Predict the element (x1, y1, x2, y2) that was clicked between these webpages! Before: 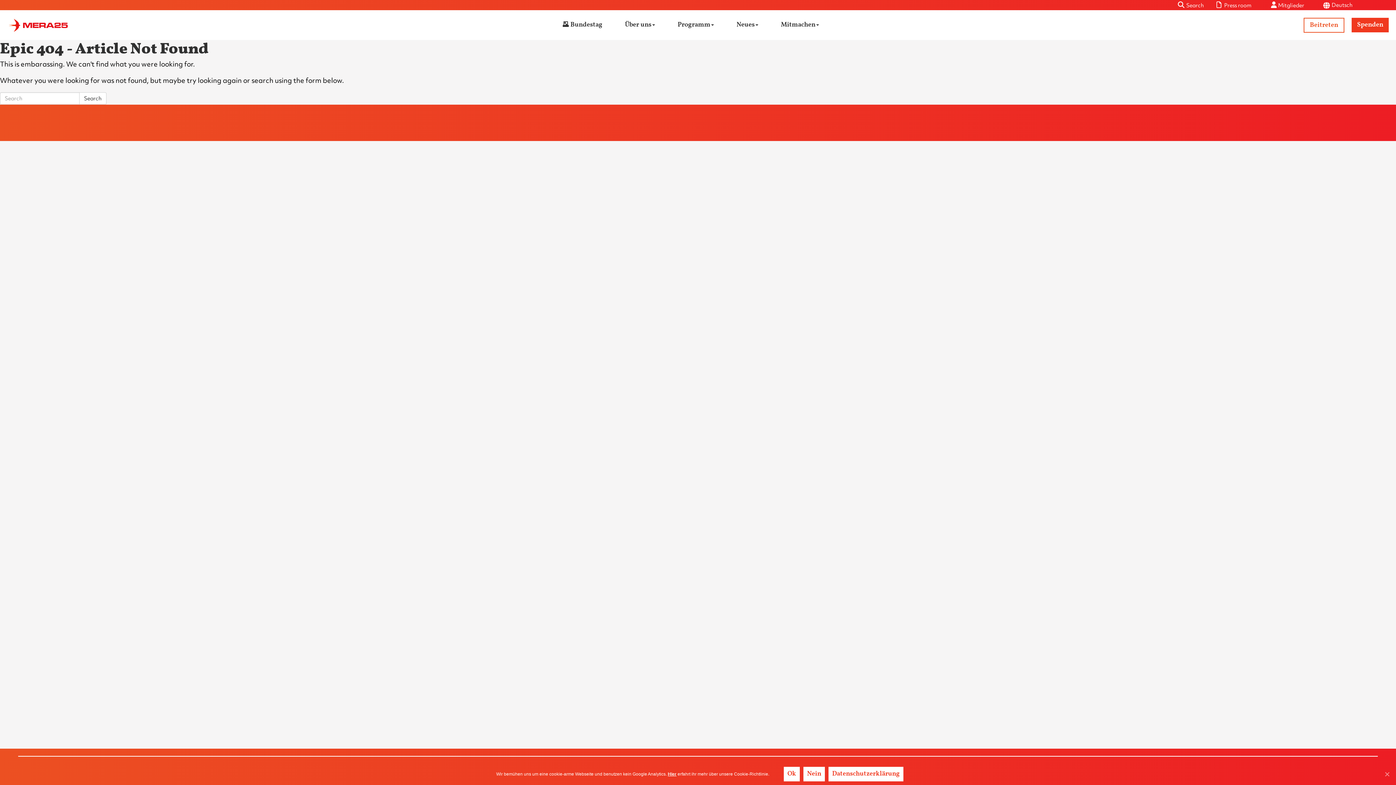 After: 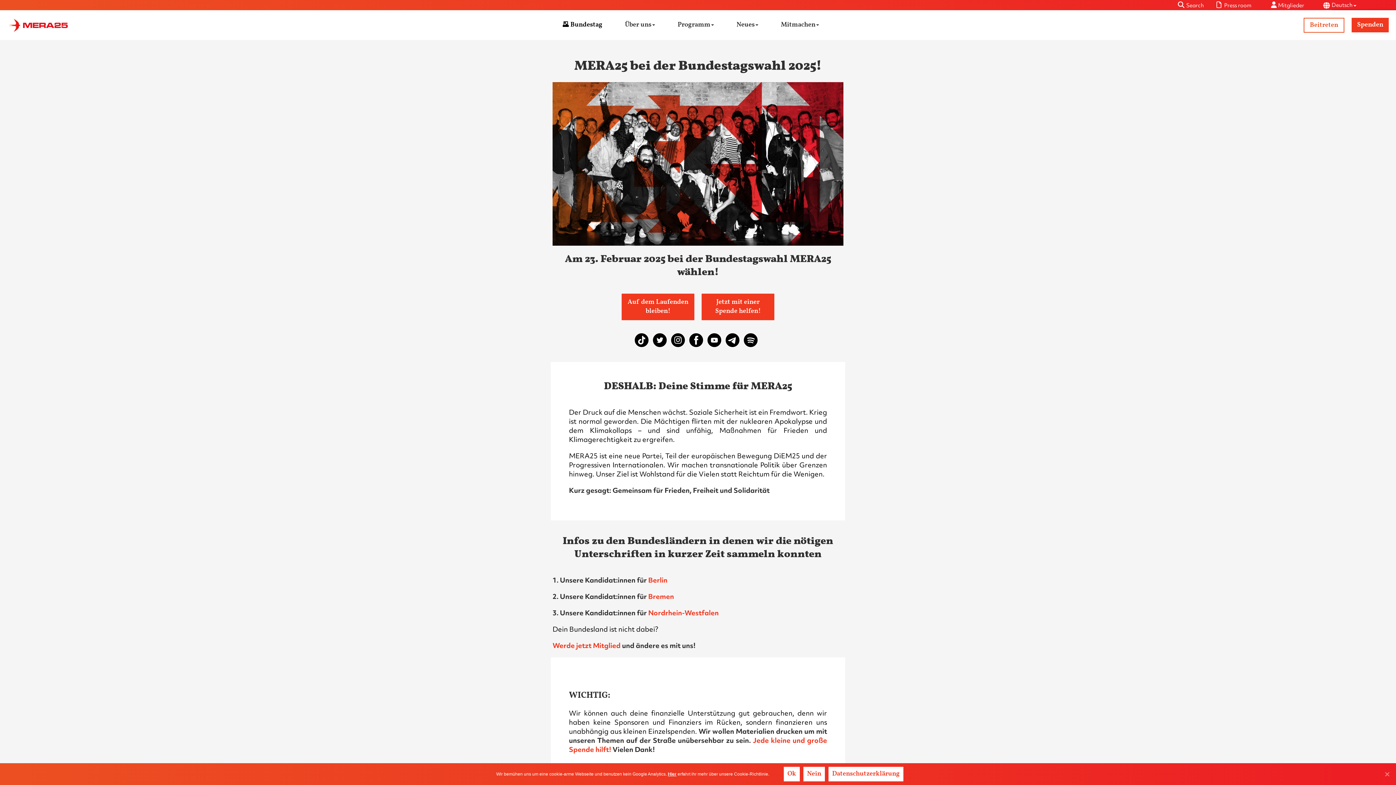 Action: label: 🗳️ Bundestag bbox: (562, 9, 602, 39)